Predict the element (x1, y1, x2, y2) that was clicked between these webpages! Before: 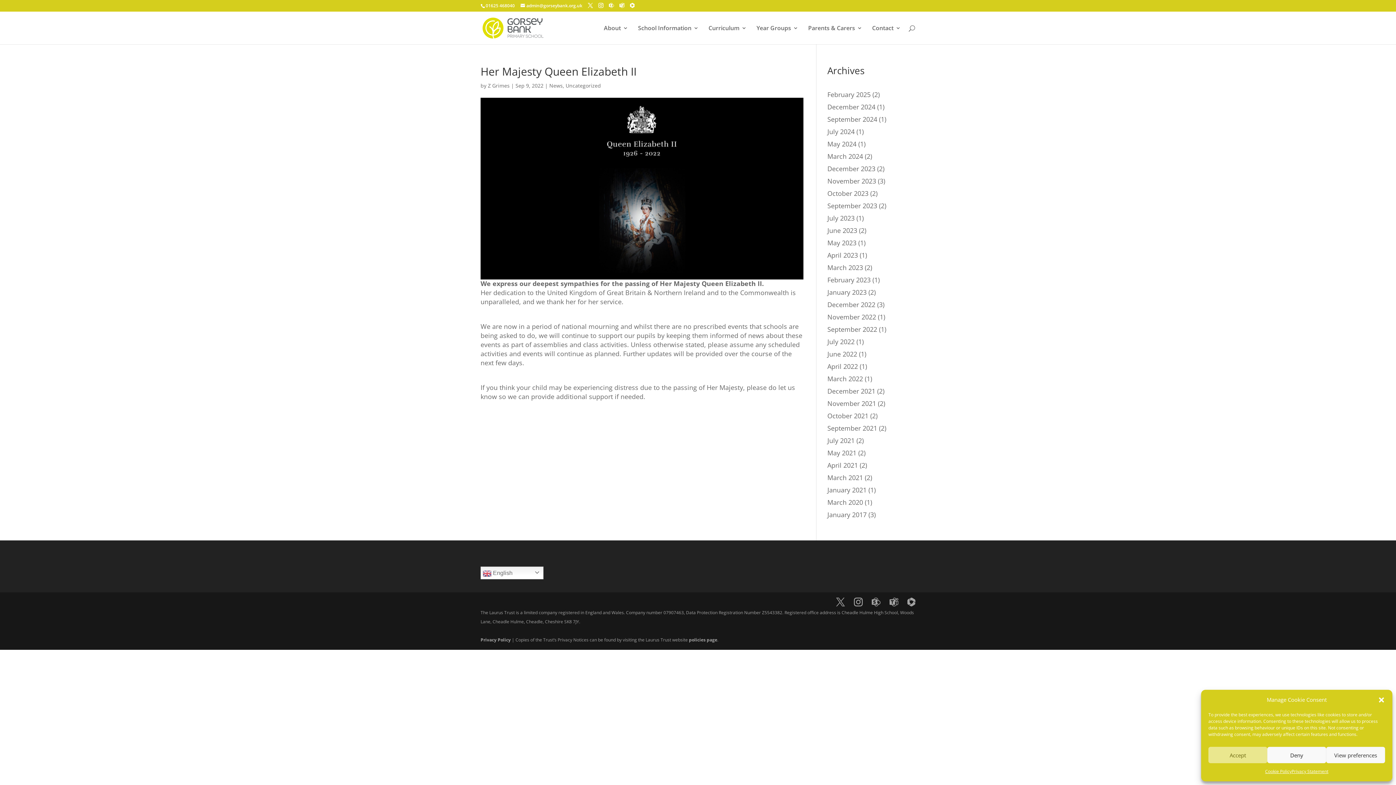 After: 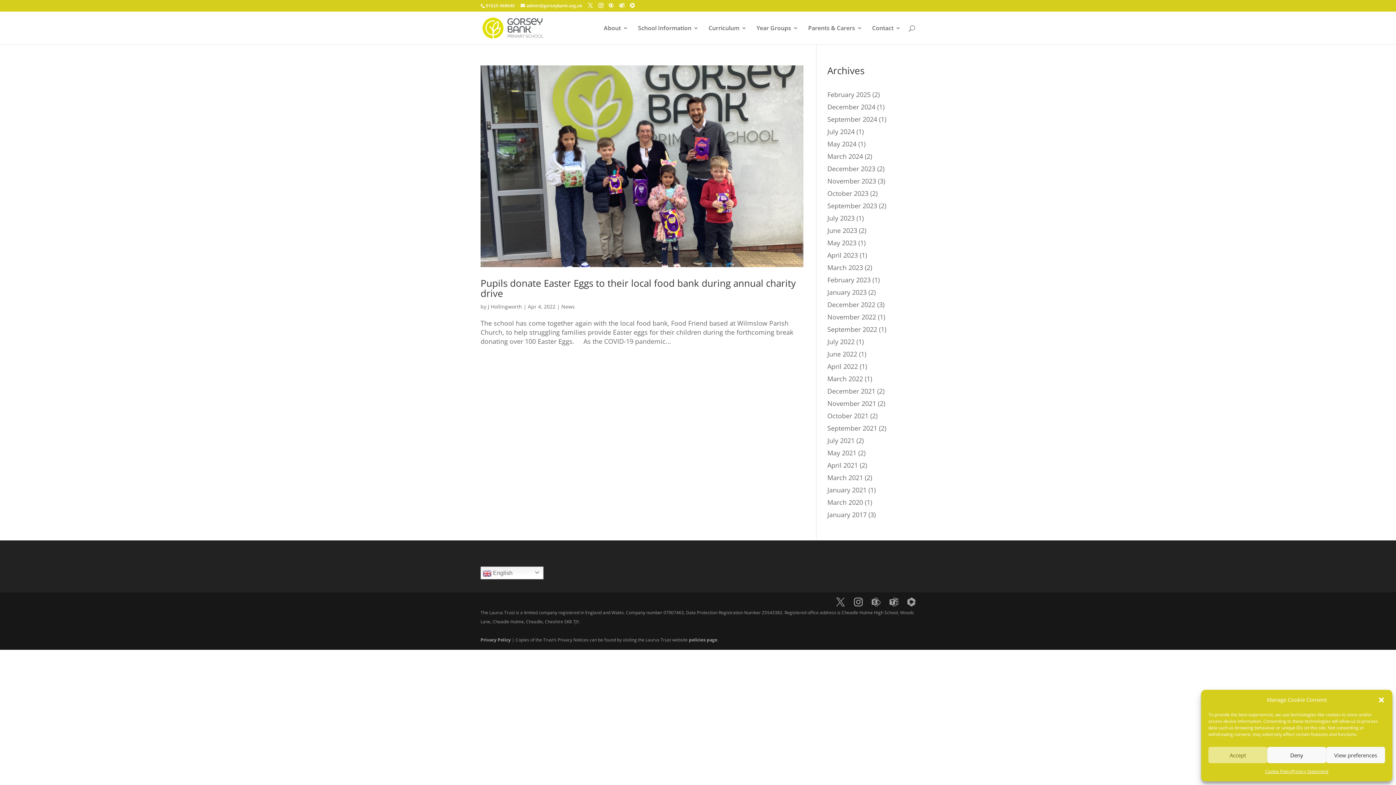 Action: bbox: (827, 362, 858, 370) label: April 2022